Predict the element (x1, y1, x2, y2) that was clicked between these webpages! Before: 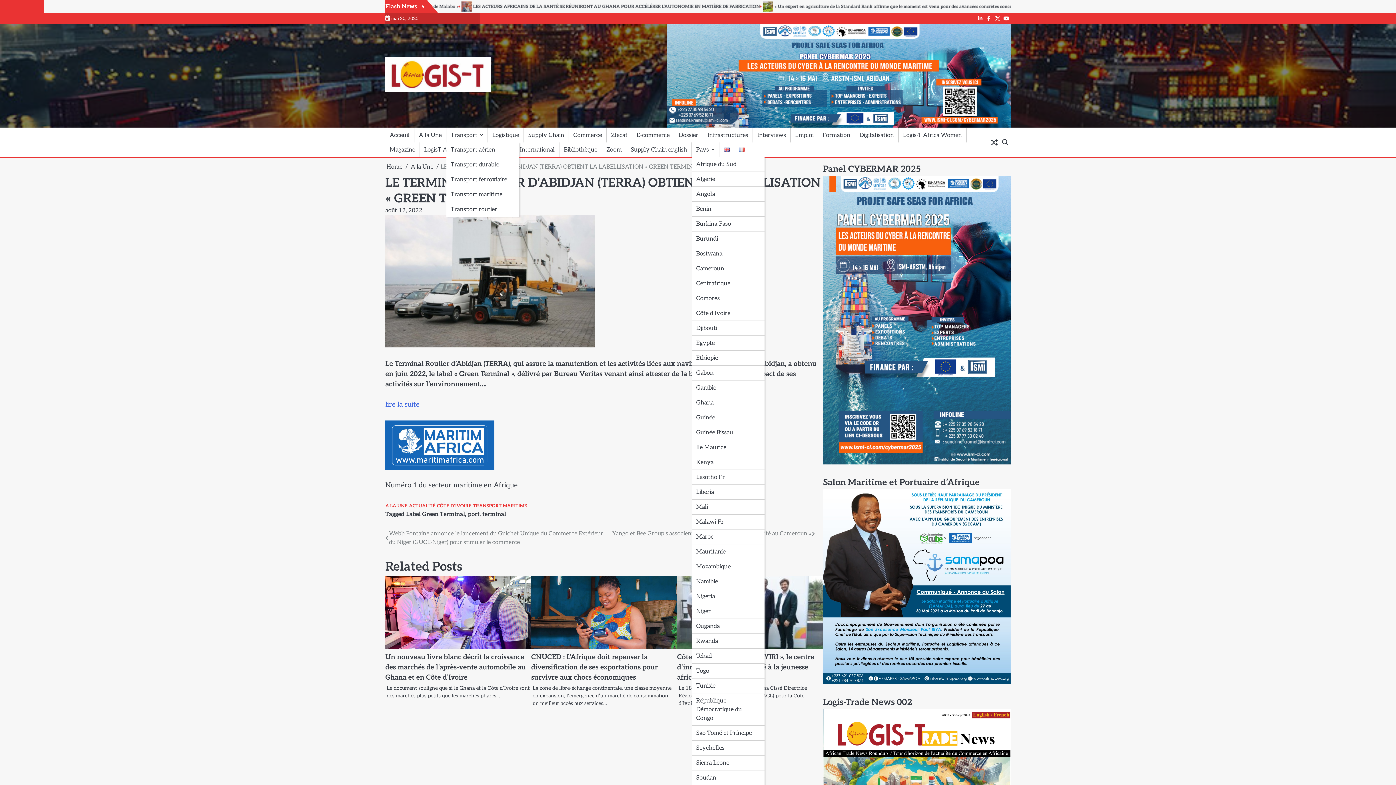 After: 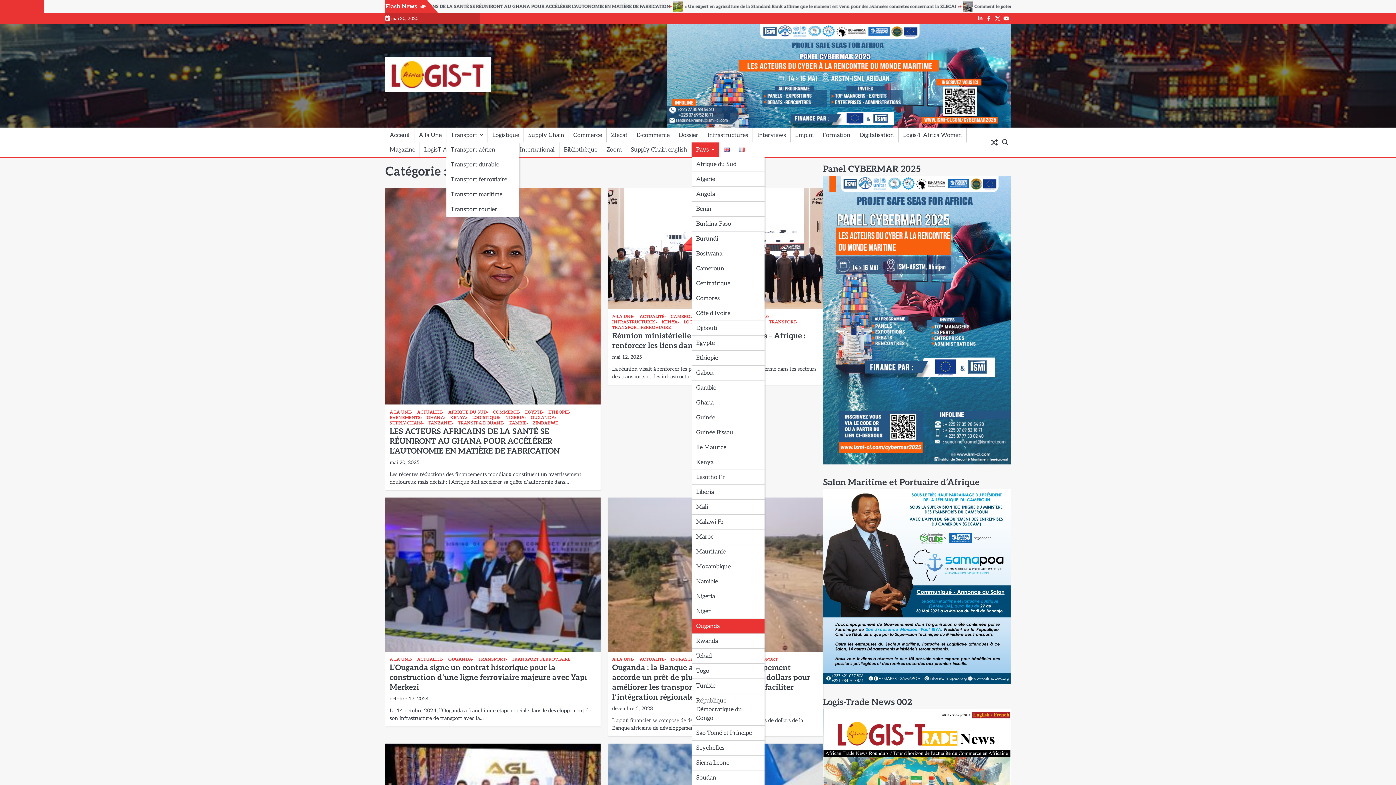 Action: label: Ouganda bbox: (692, 619, 764, 633)